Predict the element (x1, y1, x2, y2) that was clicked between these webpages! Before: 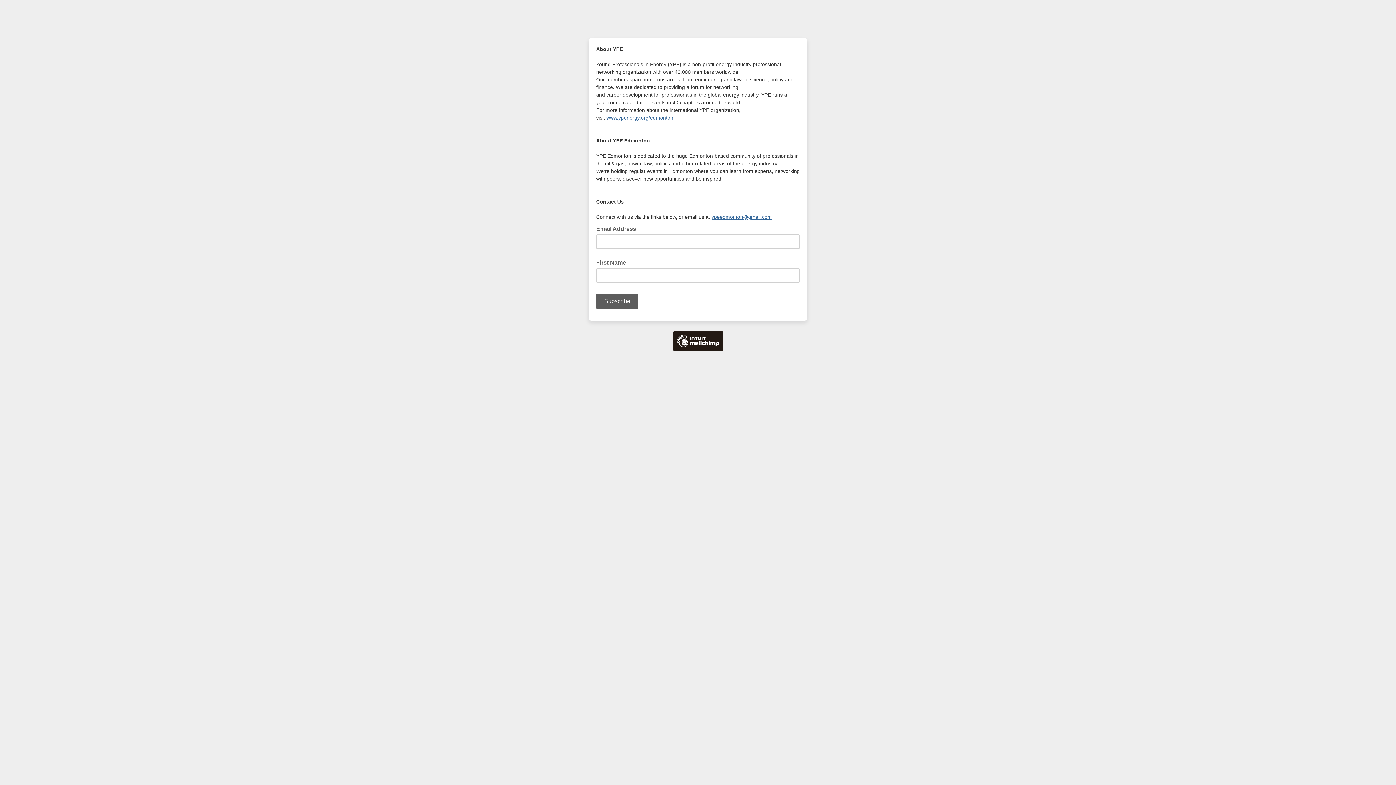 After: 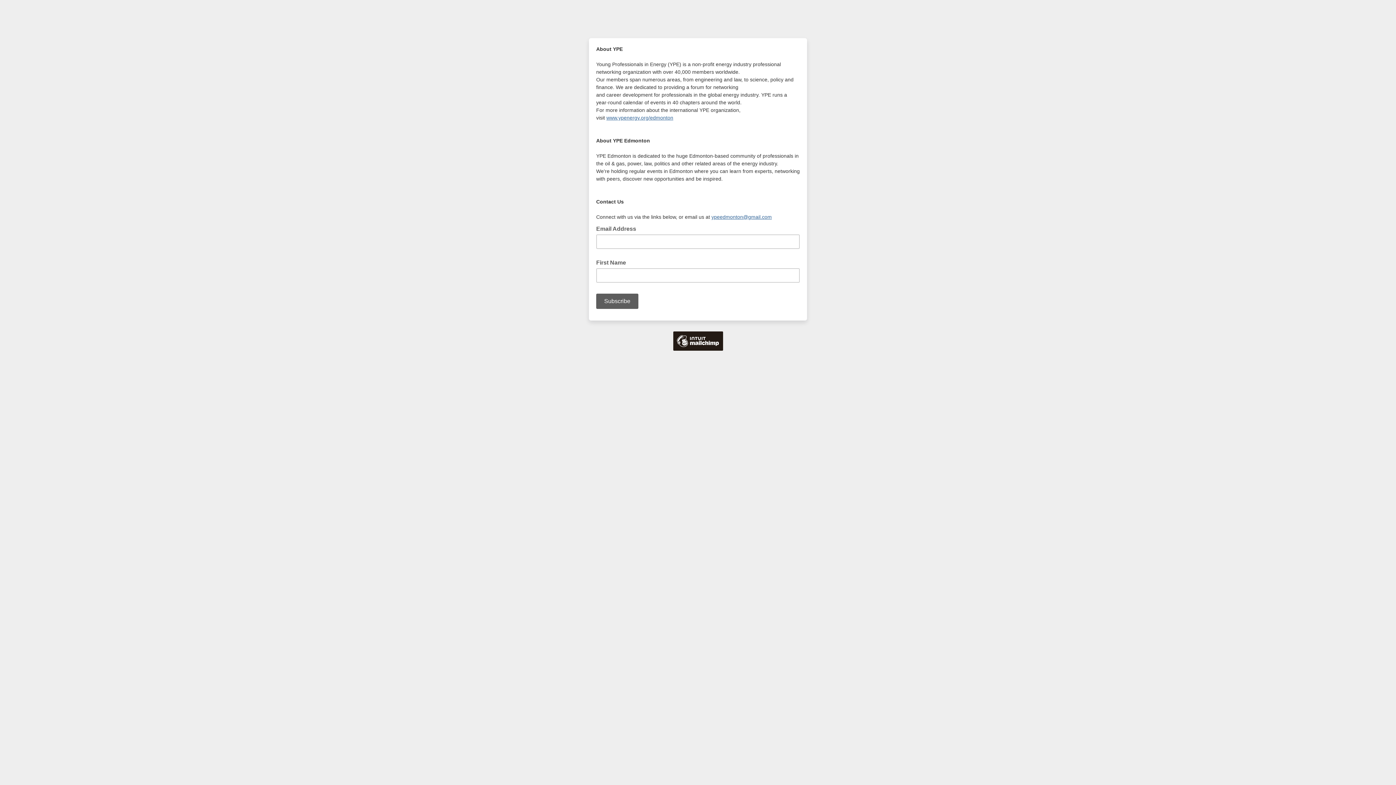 Action: label: ypeedmonton@gmail.com bbox: (711, 214, 772, 220)